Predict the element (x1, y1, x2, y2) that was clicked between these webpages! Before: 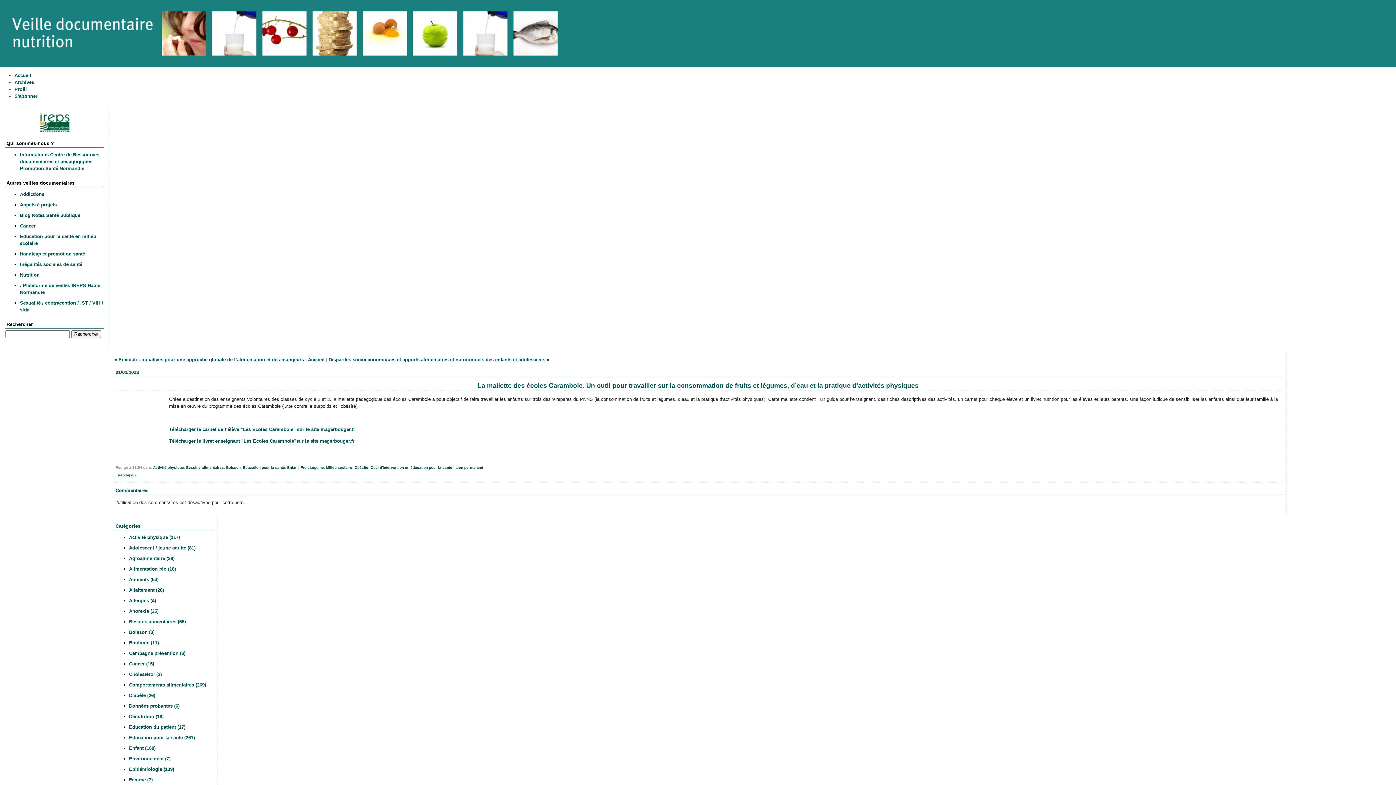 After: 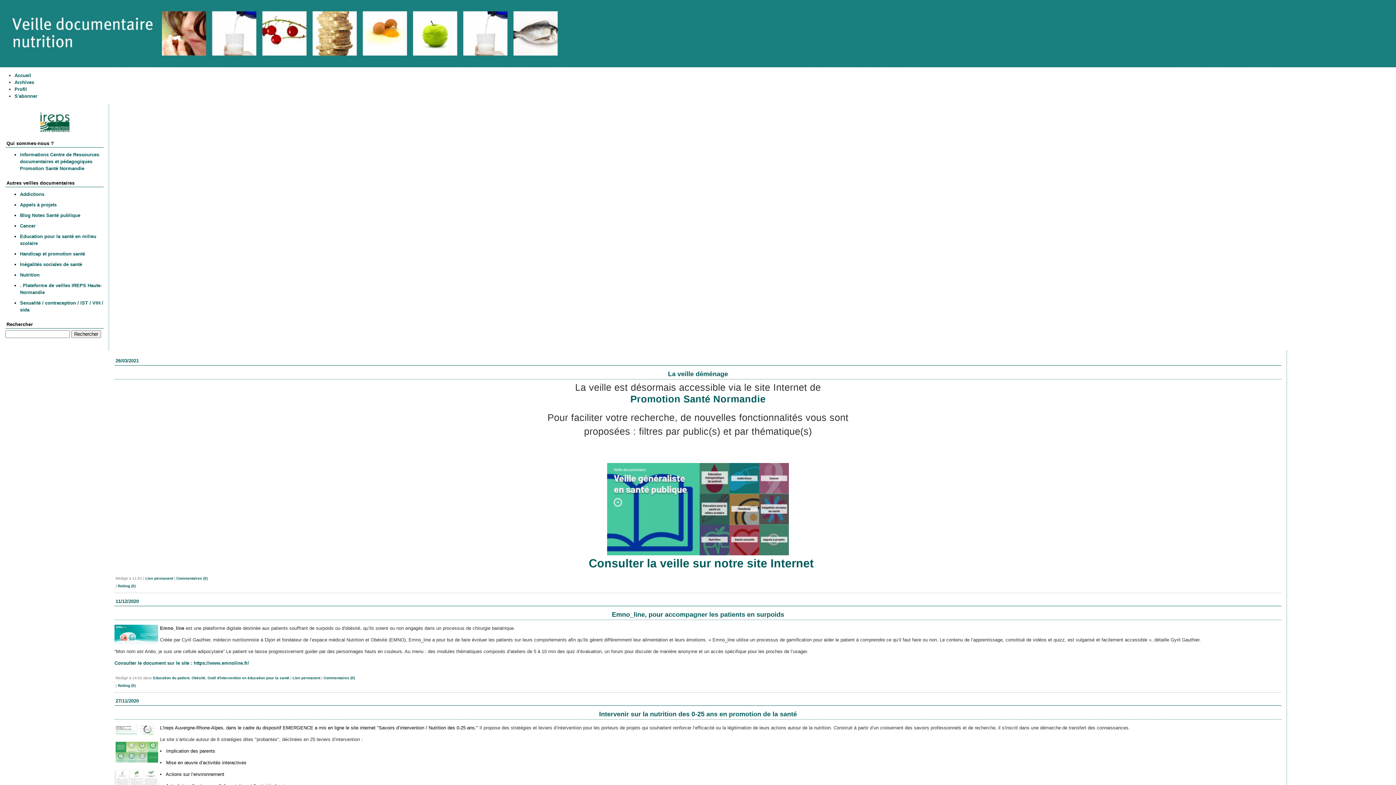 Action: label: Veille nutrition bbox: (0, 0, 1396, 66)